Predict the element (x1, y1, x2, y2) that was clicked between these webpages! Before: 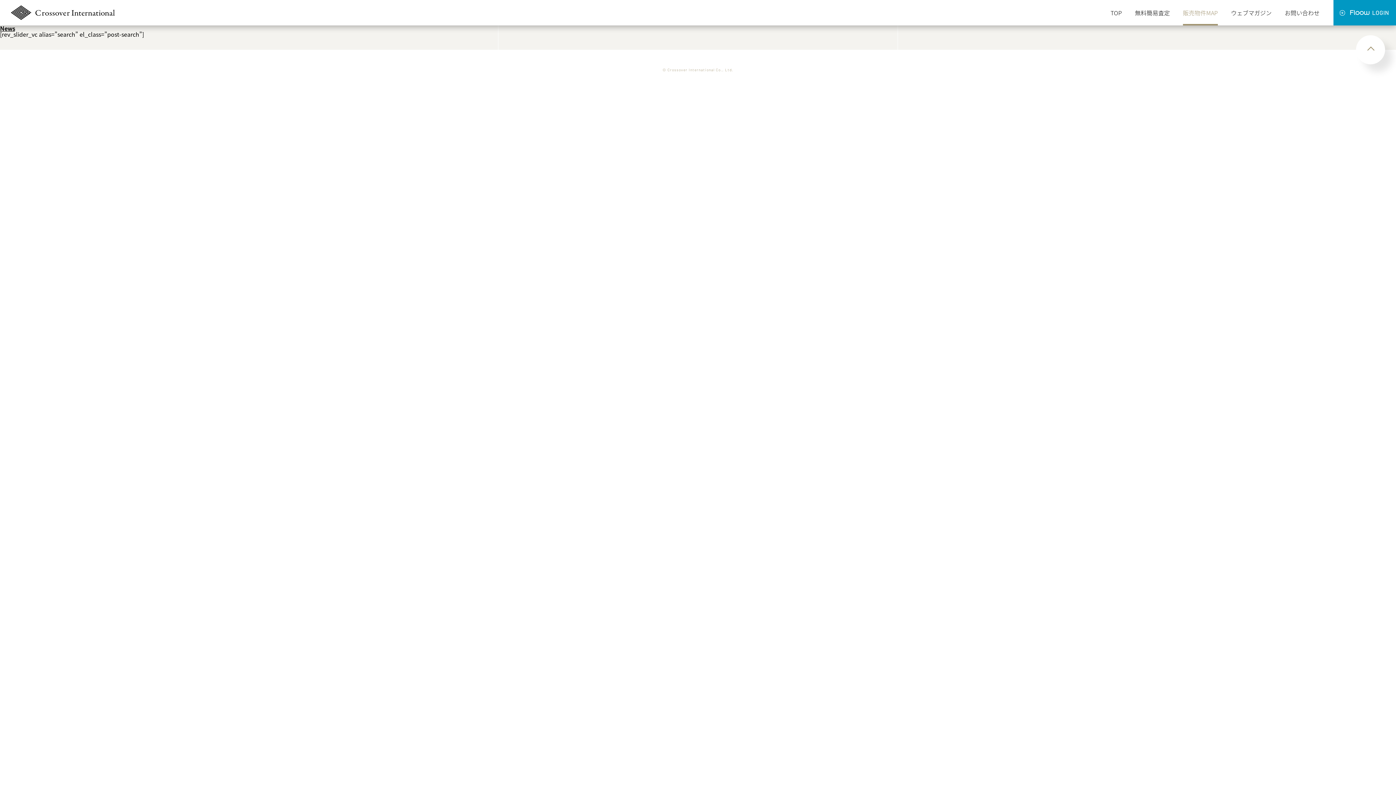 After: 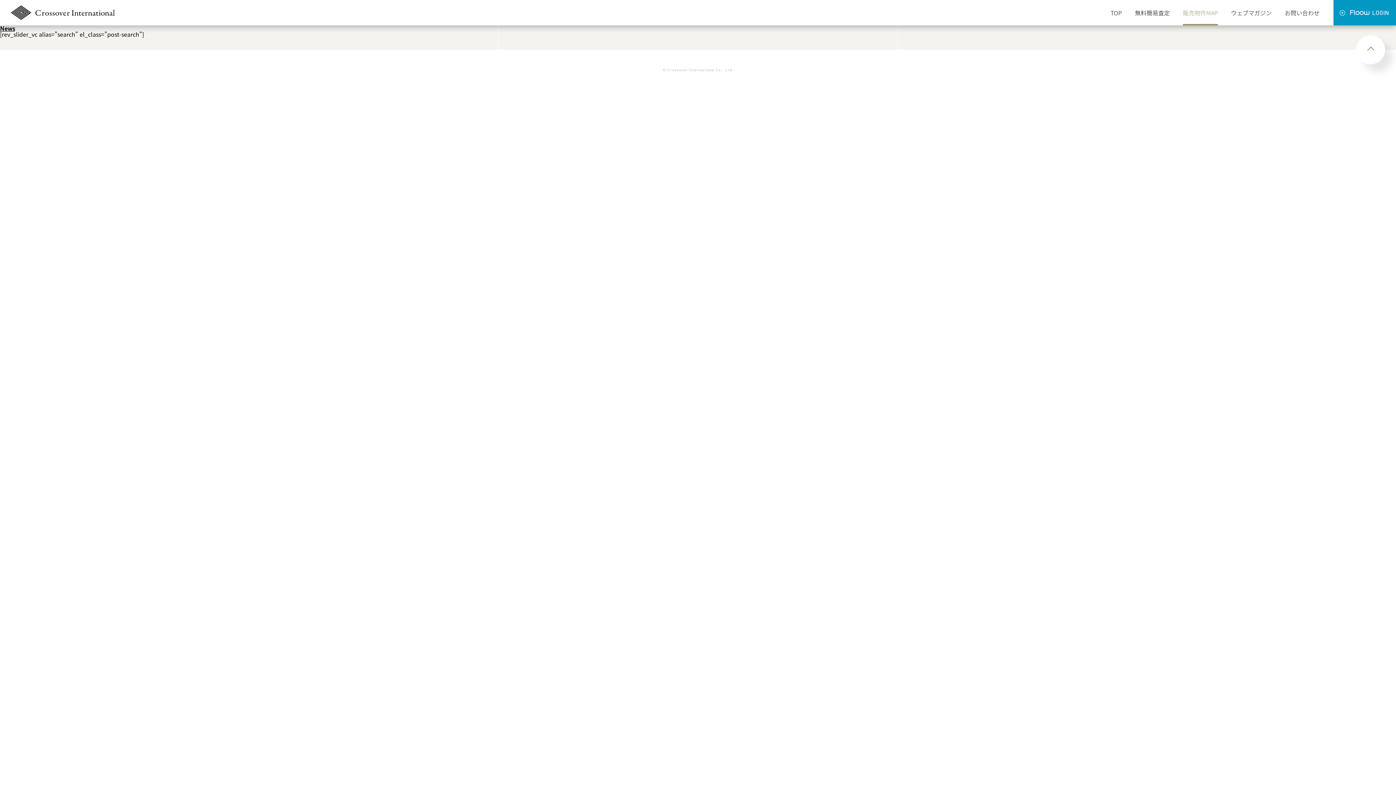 Action: bbox: (0, 24, 14, 32) label: News